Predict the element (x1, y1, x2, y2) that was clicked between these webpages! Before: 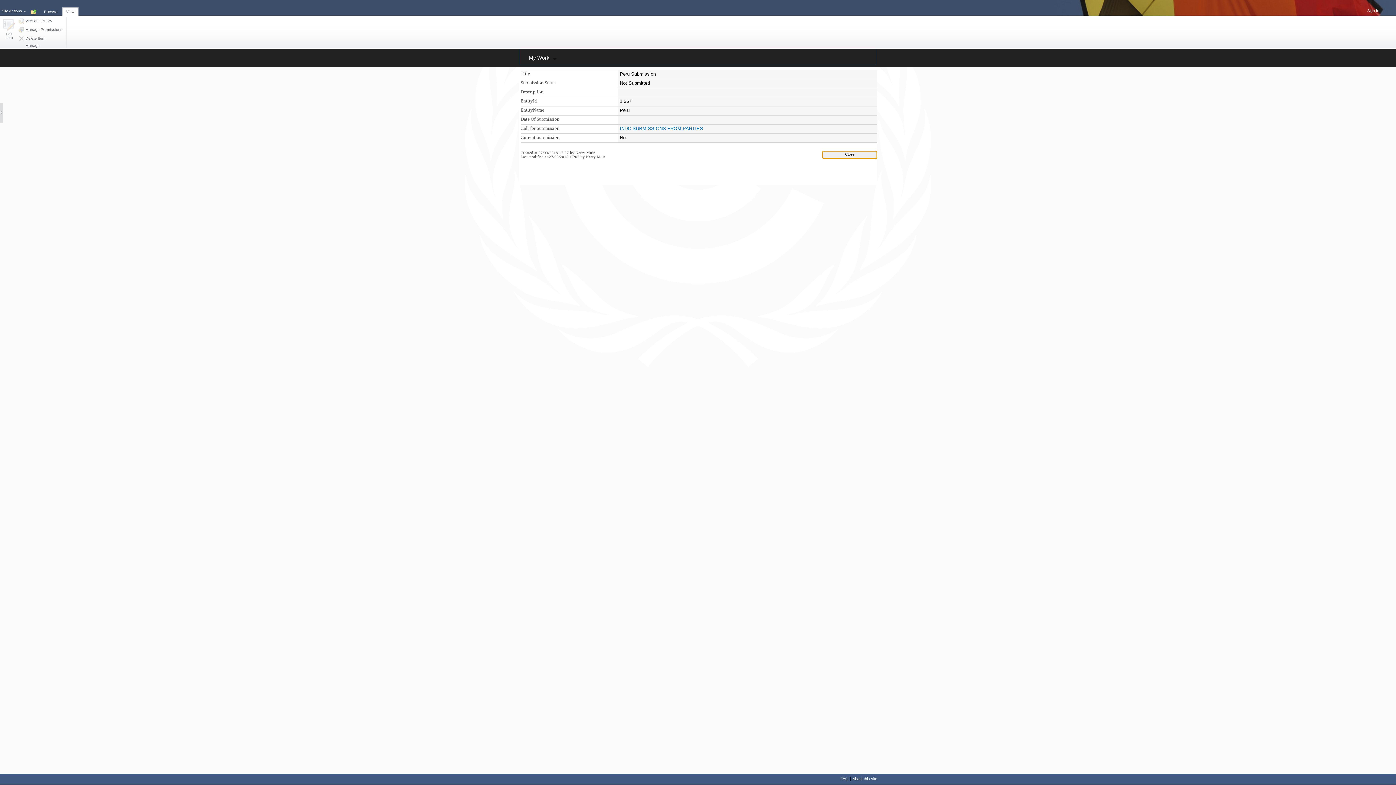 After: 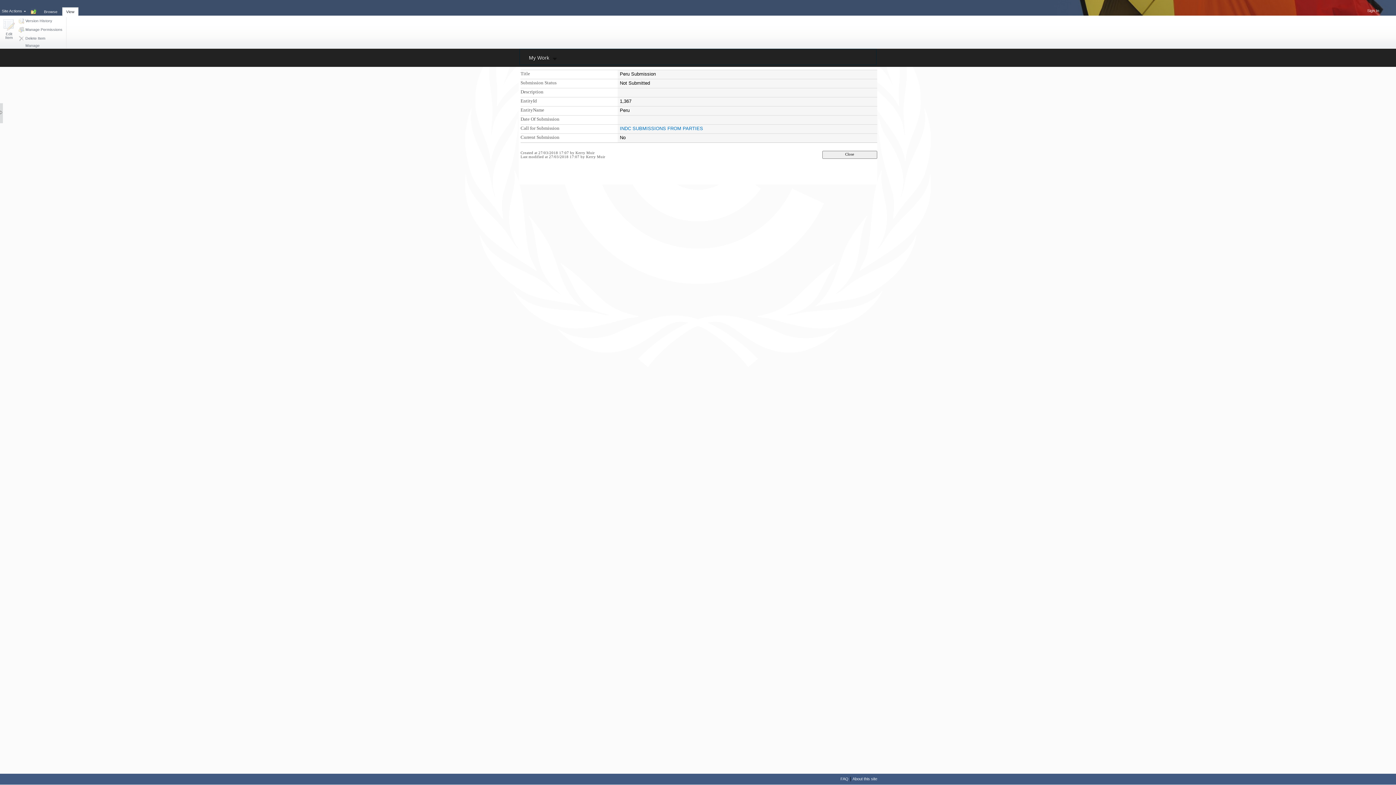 Action: label: Edit
Item bbox: (1, 17, 16, 42)